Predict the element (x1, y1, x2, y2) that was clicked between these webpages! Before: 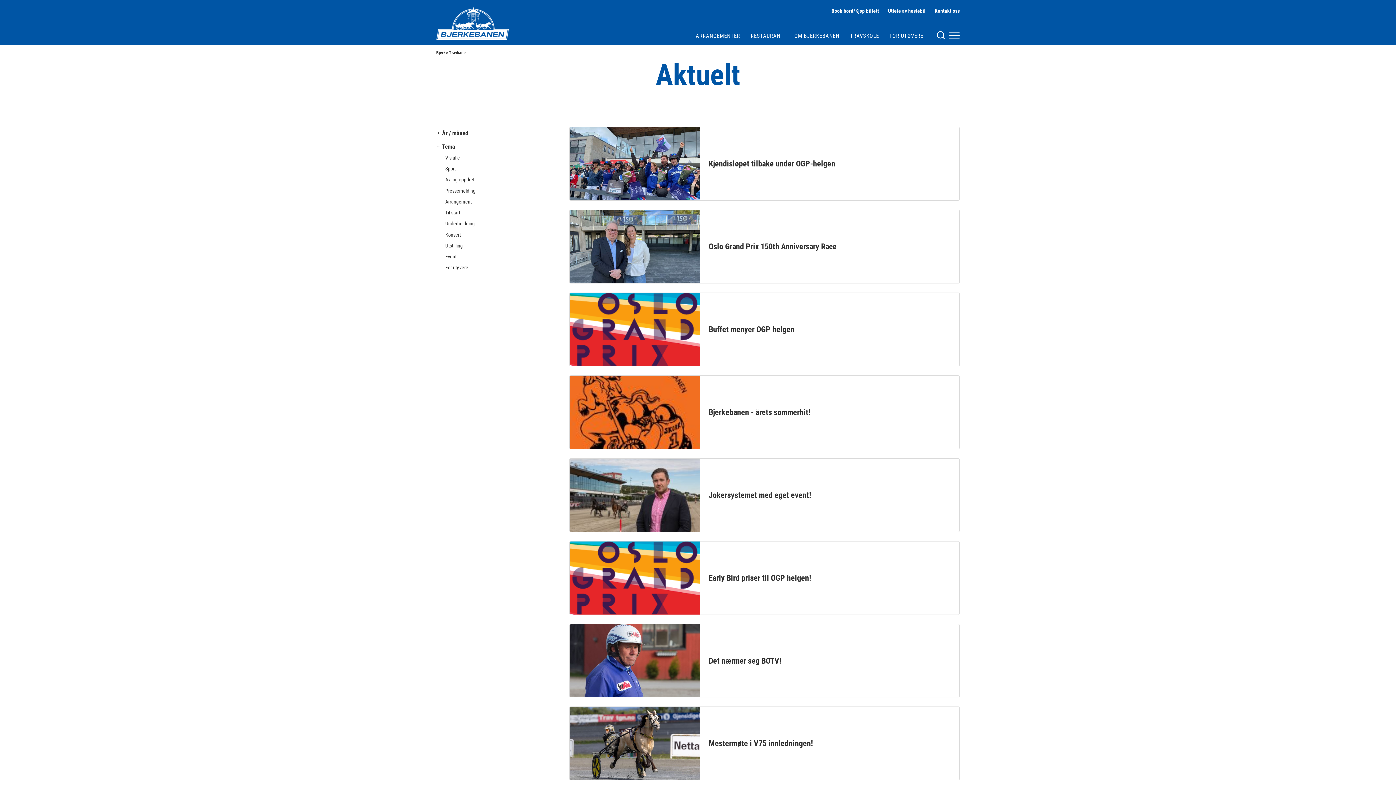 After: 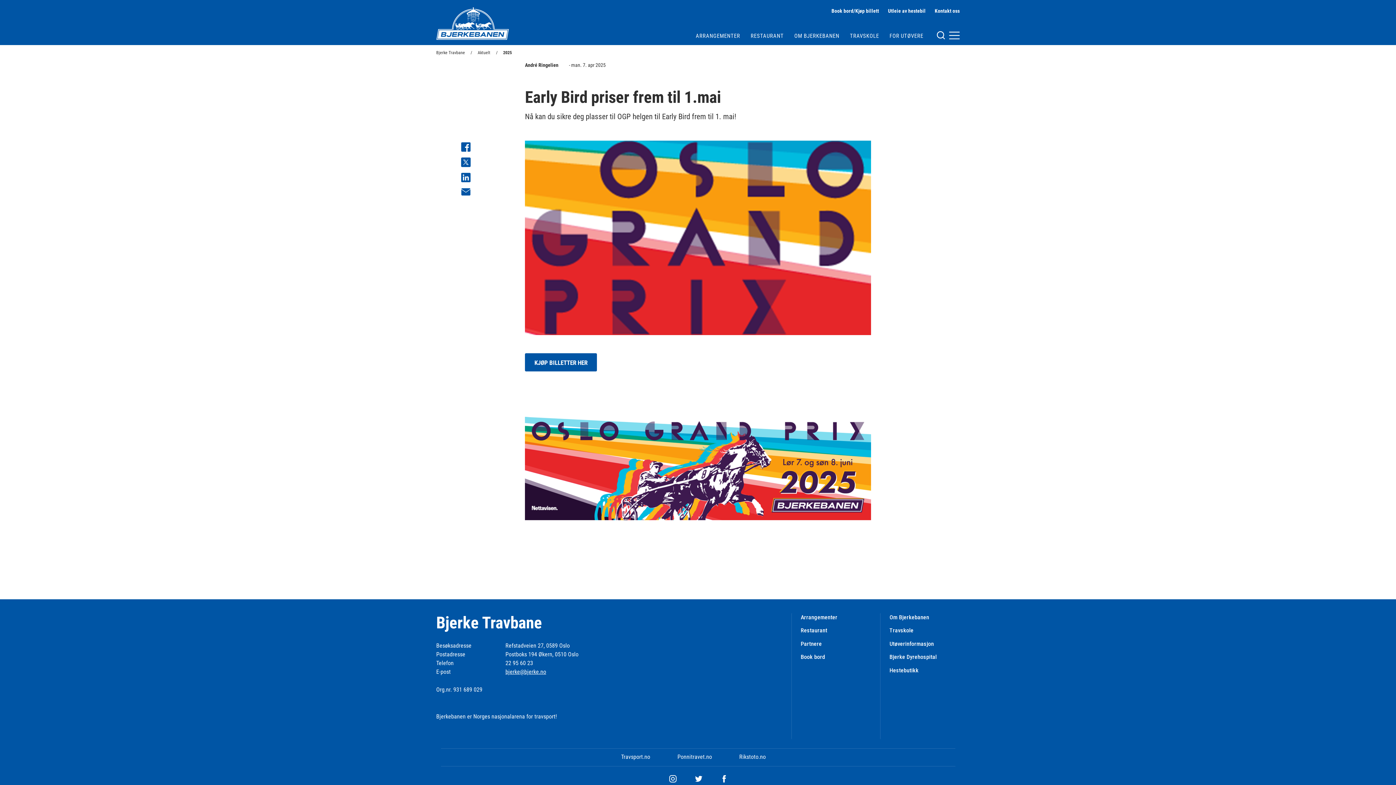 Action: bbox: (569, 541, 699, 614)